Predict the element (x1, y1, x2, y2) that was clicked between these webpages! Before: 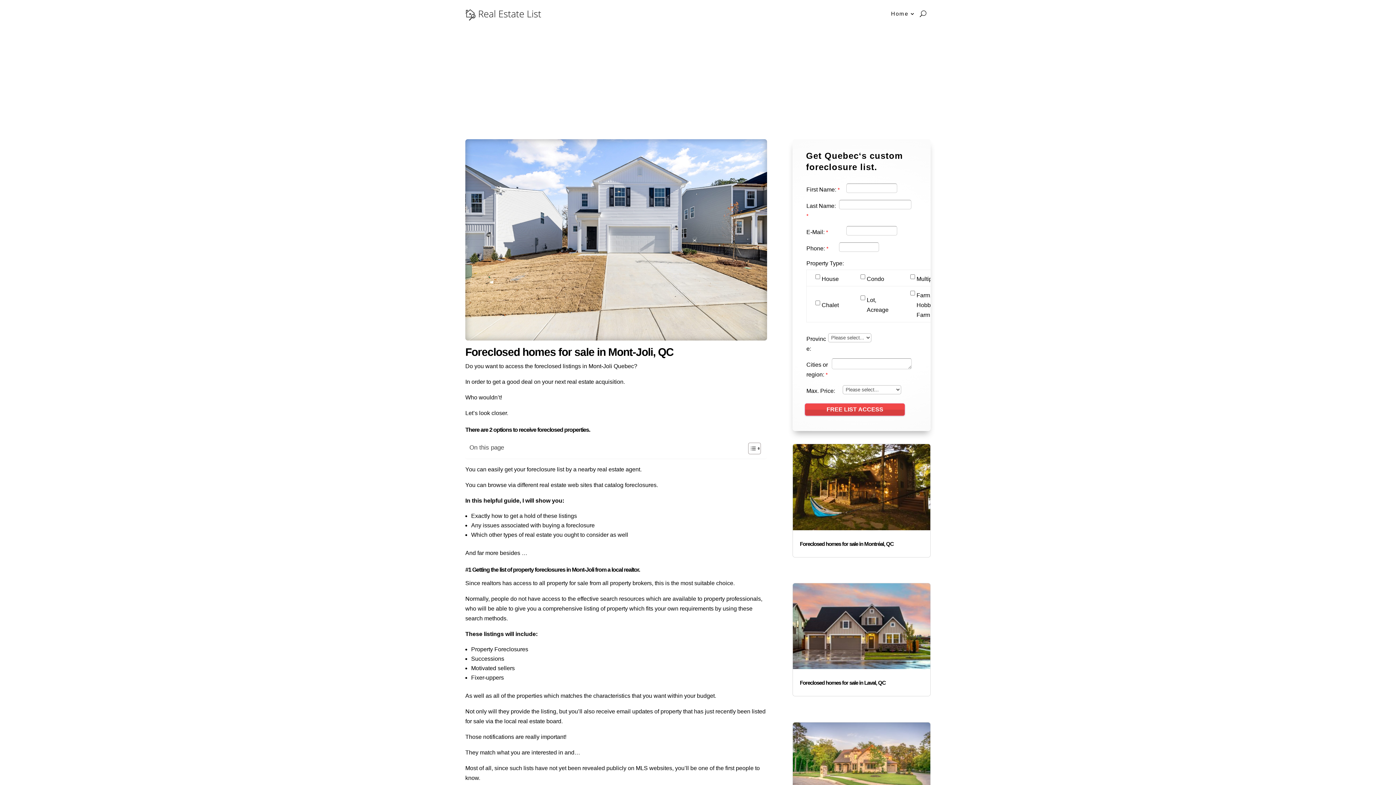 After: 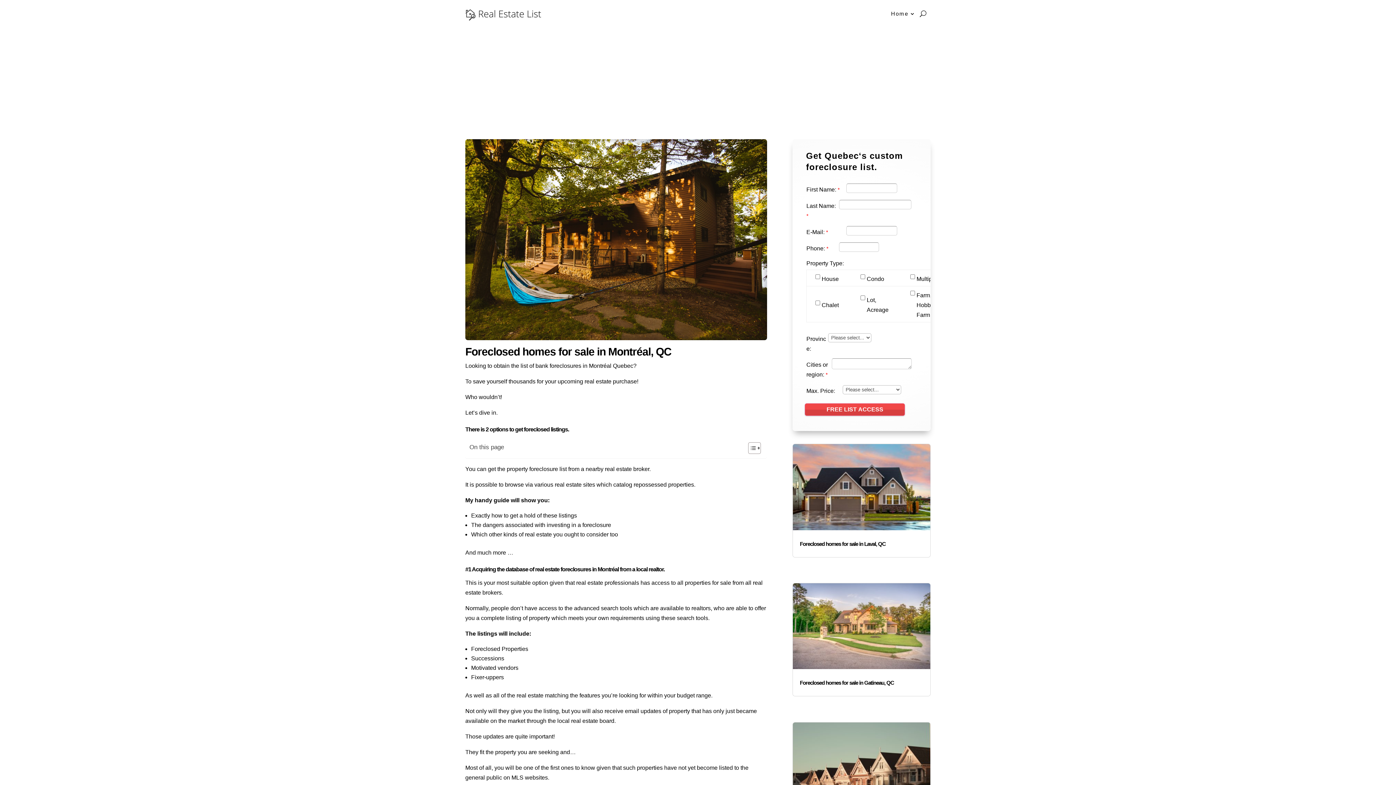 Action: label: Foreclosed homes for sale in Montréal, QC bbox: (800, 540, 893, 547)